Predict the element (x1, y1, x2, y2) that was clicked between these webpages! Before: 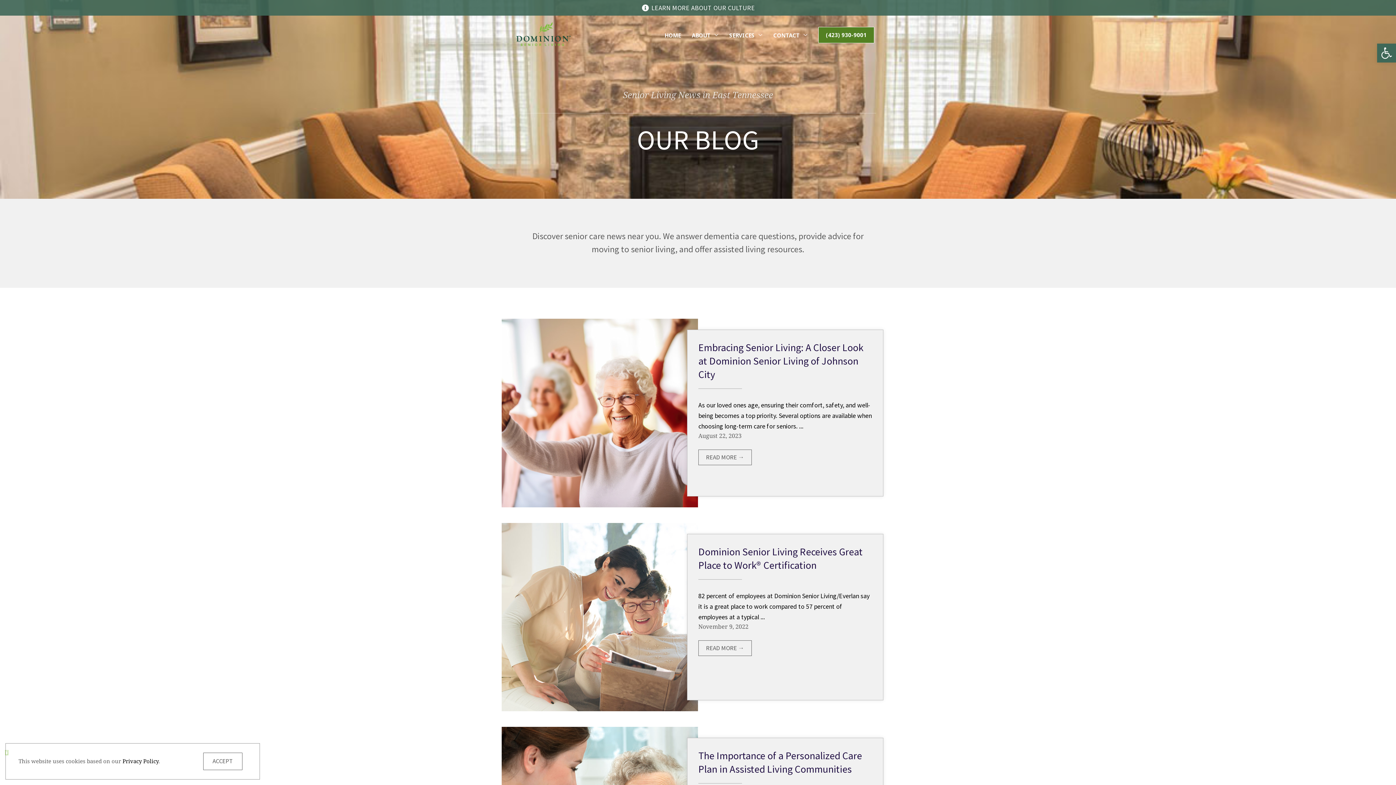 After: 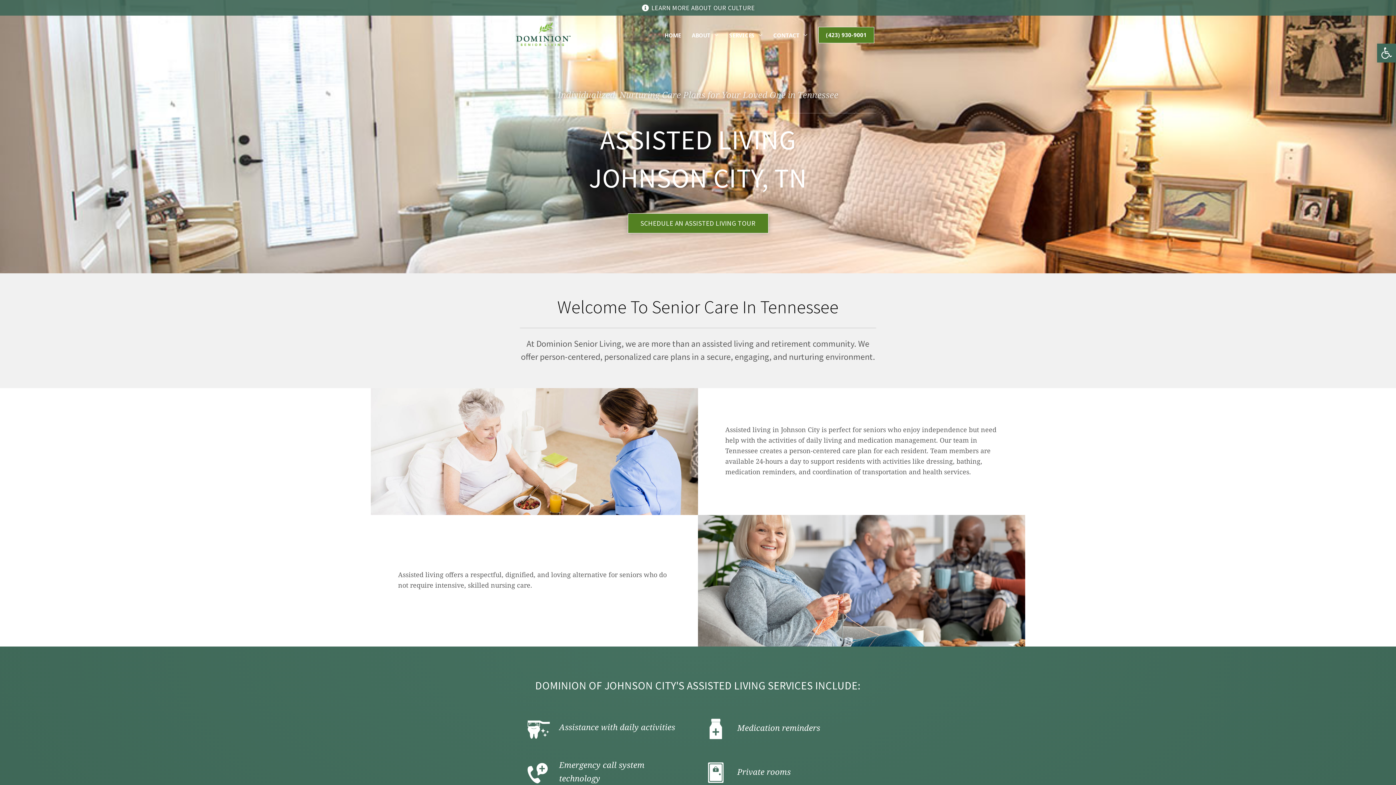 Action: label: SERVICES bbox: (724, 15, 768, 54)